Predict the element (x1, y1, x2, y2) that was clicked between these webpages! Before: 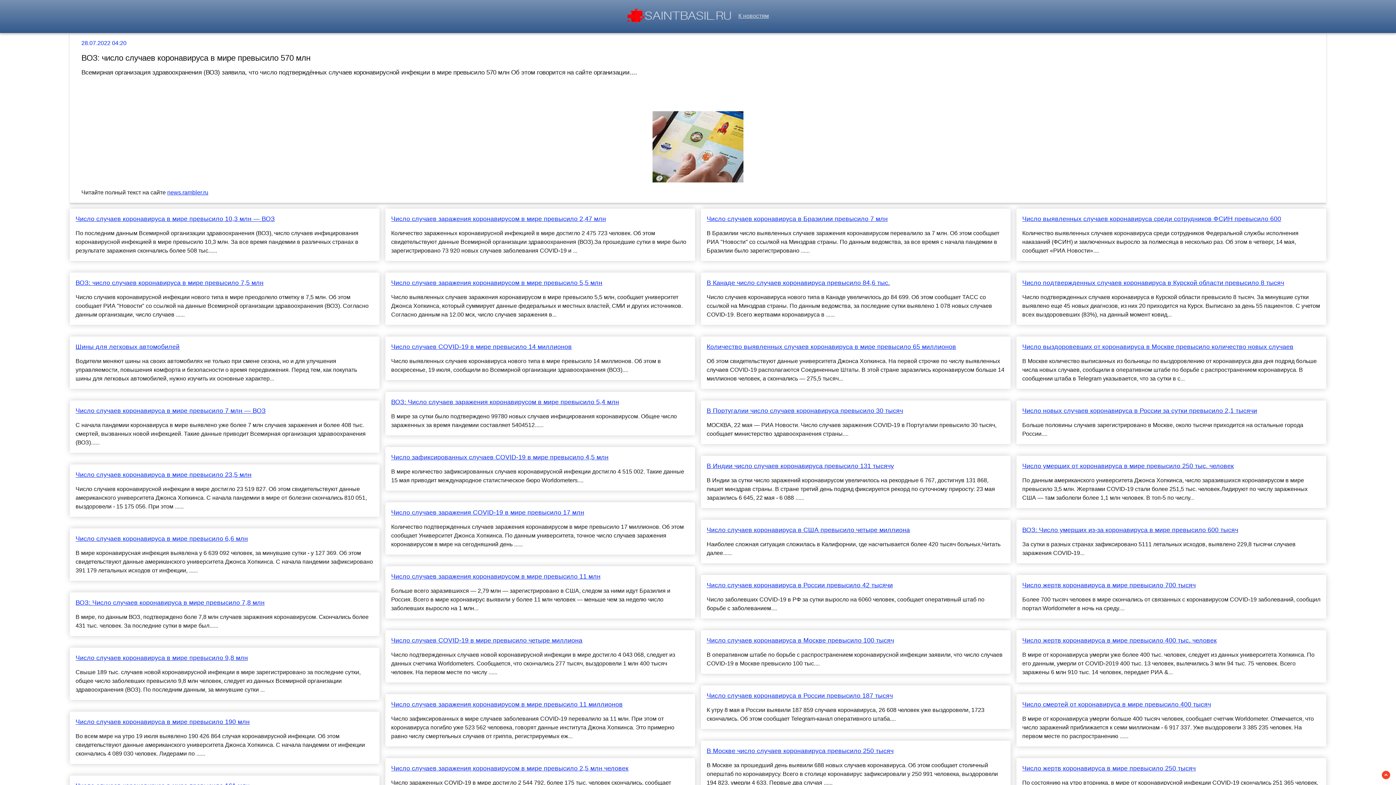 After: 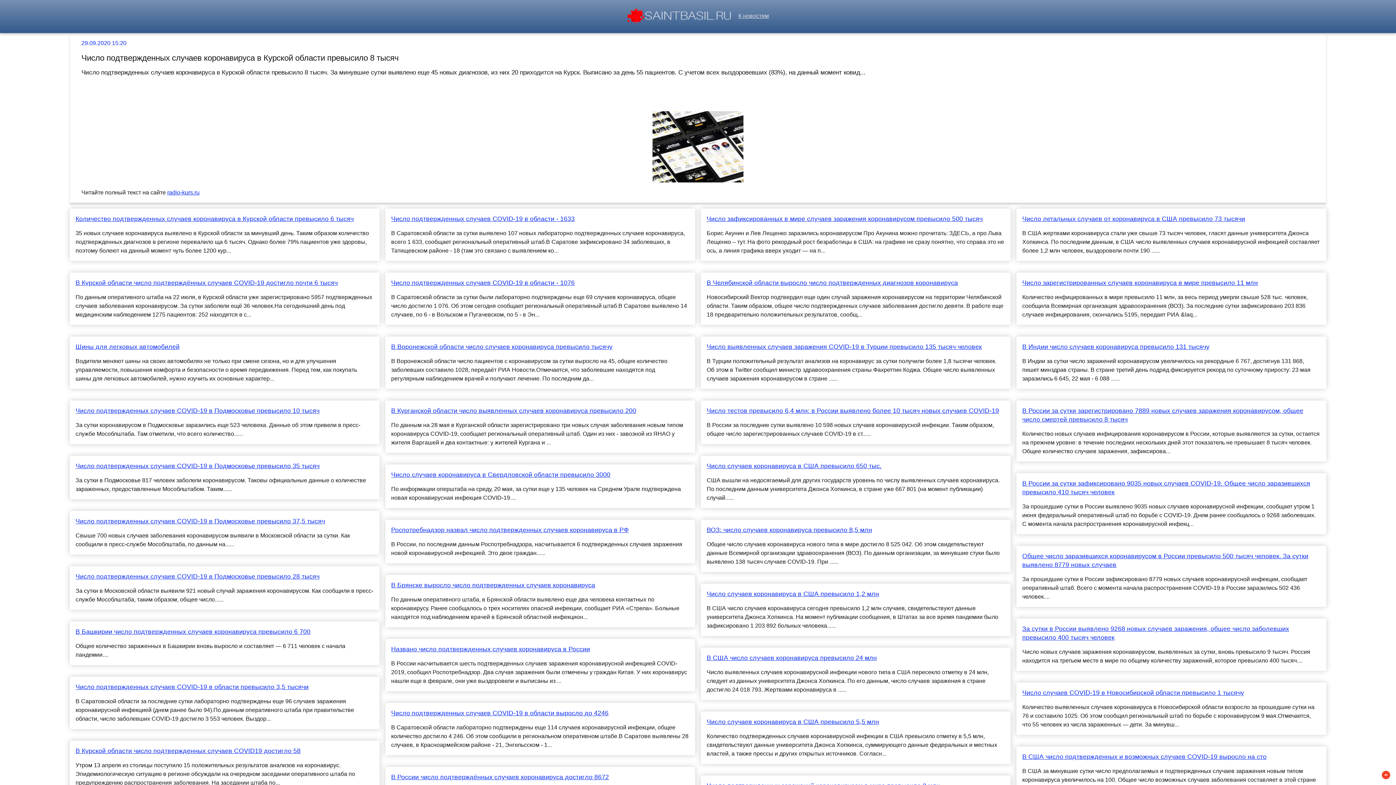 Action: bbox: (1022, 278, 1320, 287) label: Число подтвержденных случаев коронавируса в Курской области превысило 8 тысяч